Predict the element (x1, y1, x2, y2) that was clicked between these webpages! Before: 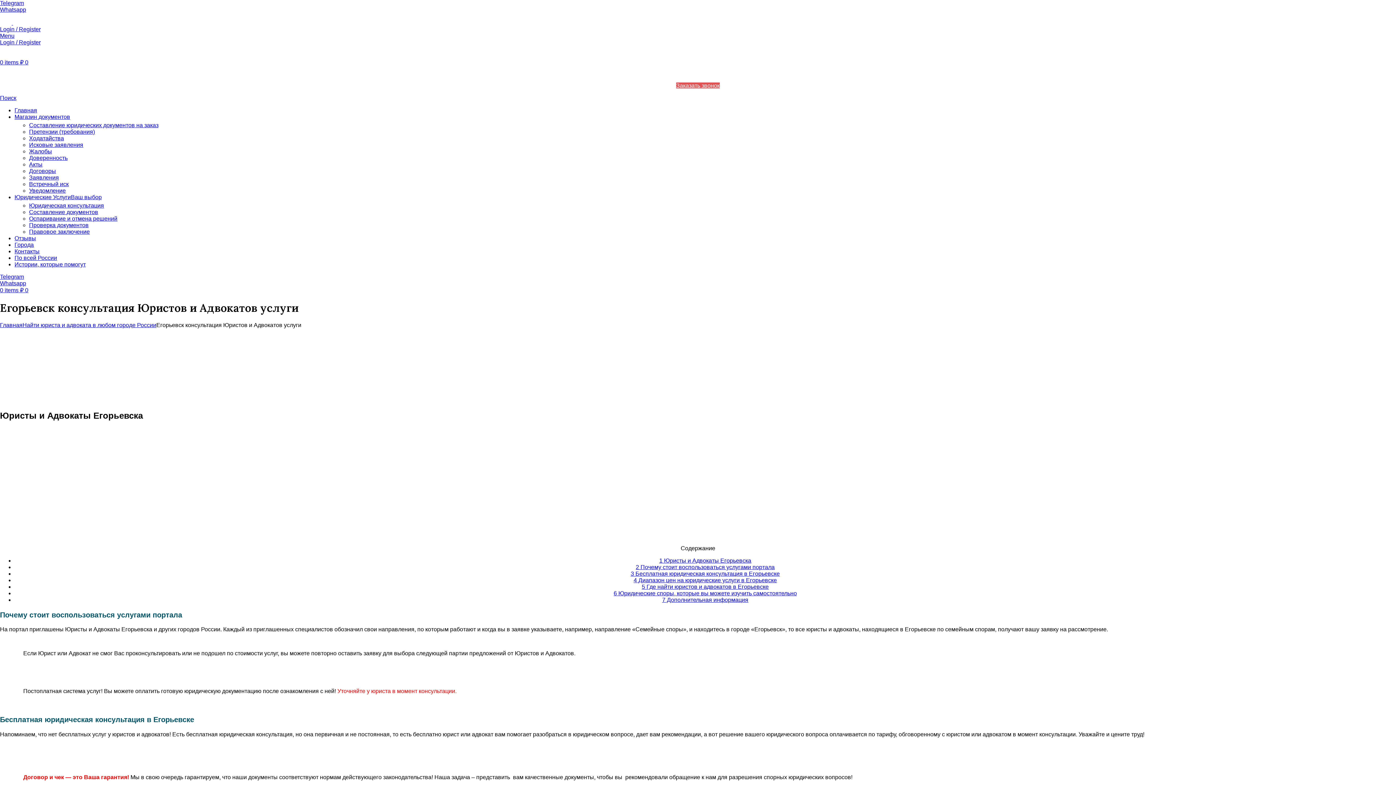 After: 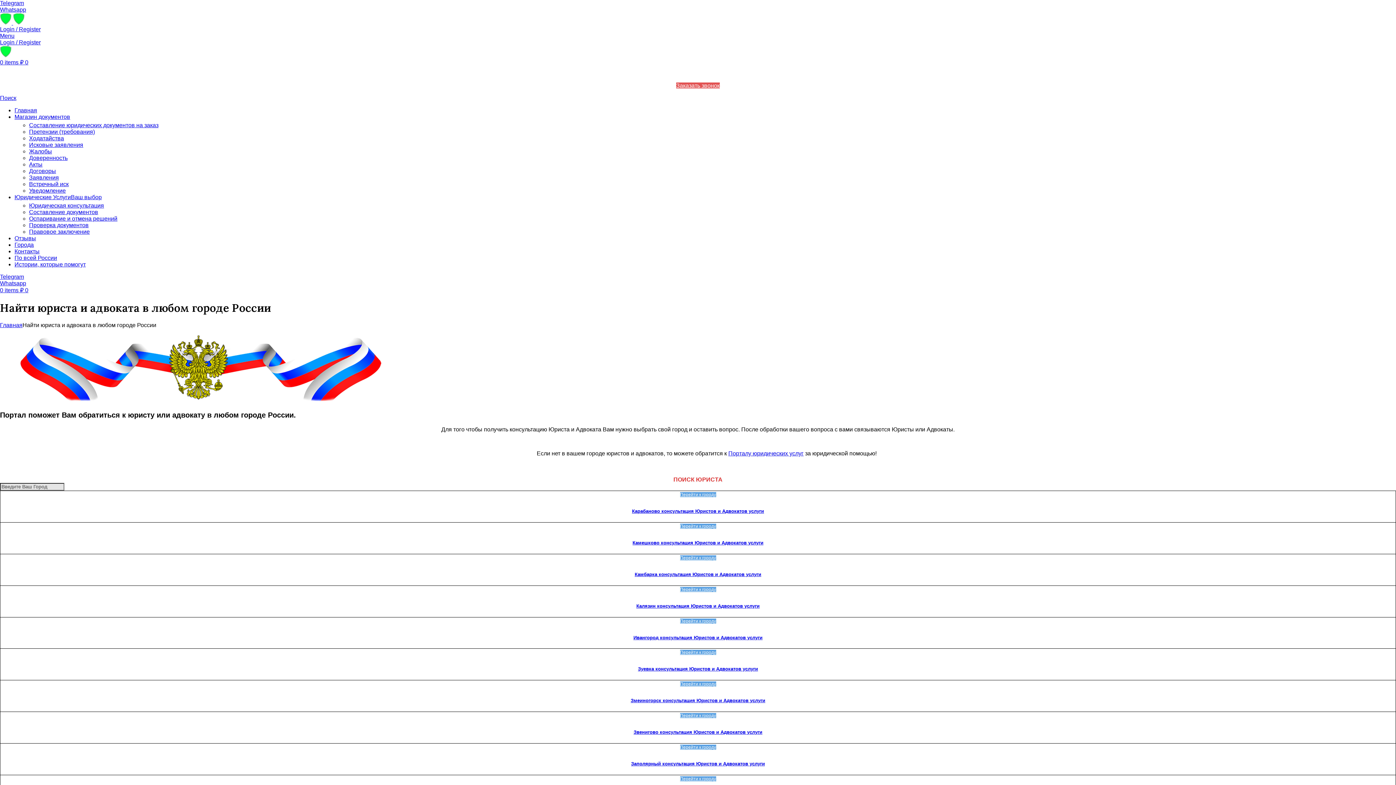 Action: bbox: (14, 241, 33, 248) label: Города